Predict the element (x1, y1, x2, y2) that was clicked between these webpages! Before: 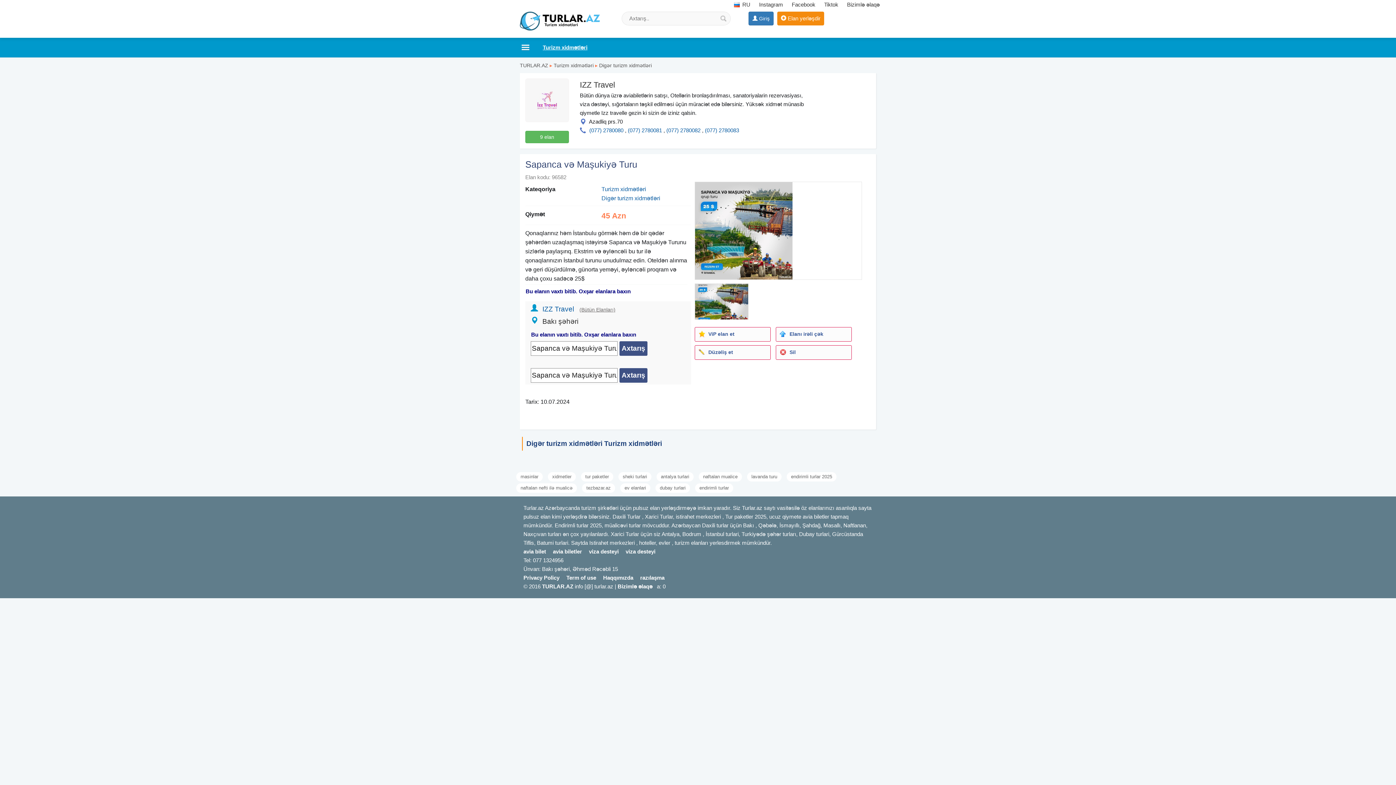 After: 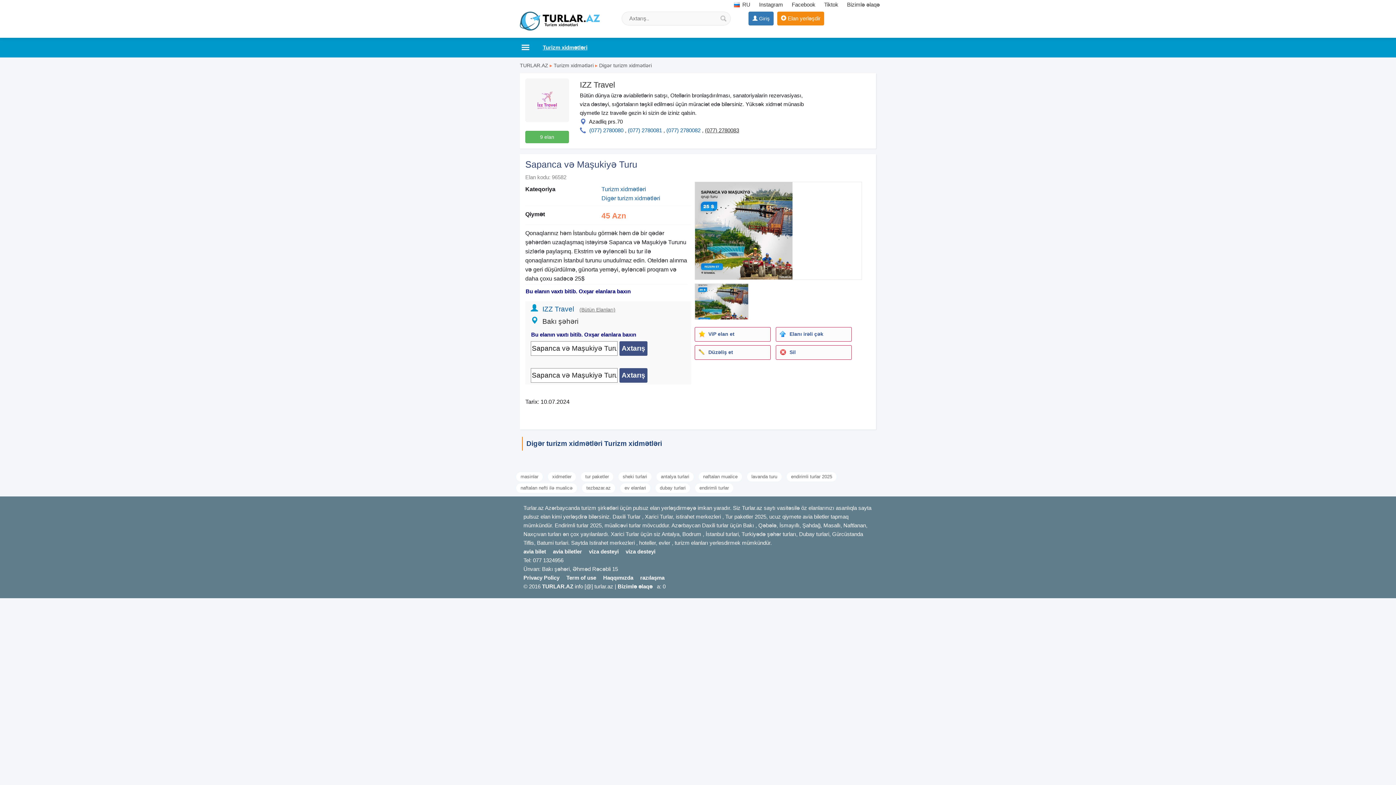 Action: bbox: (705, 127, 739, 133) label: (077) 2780083